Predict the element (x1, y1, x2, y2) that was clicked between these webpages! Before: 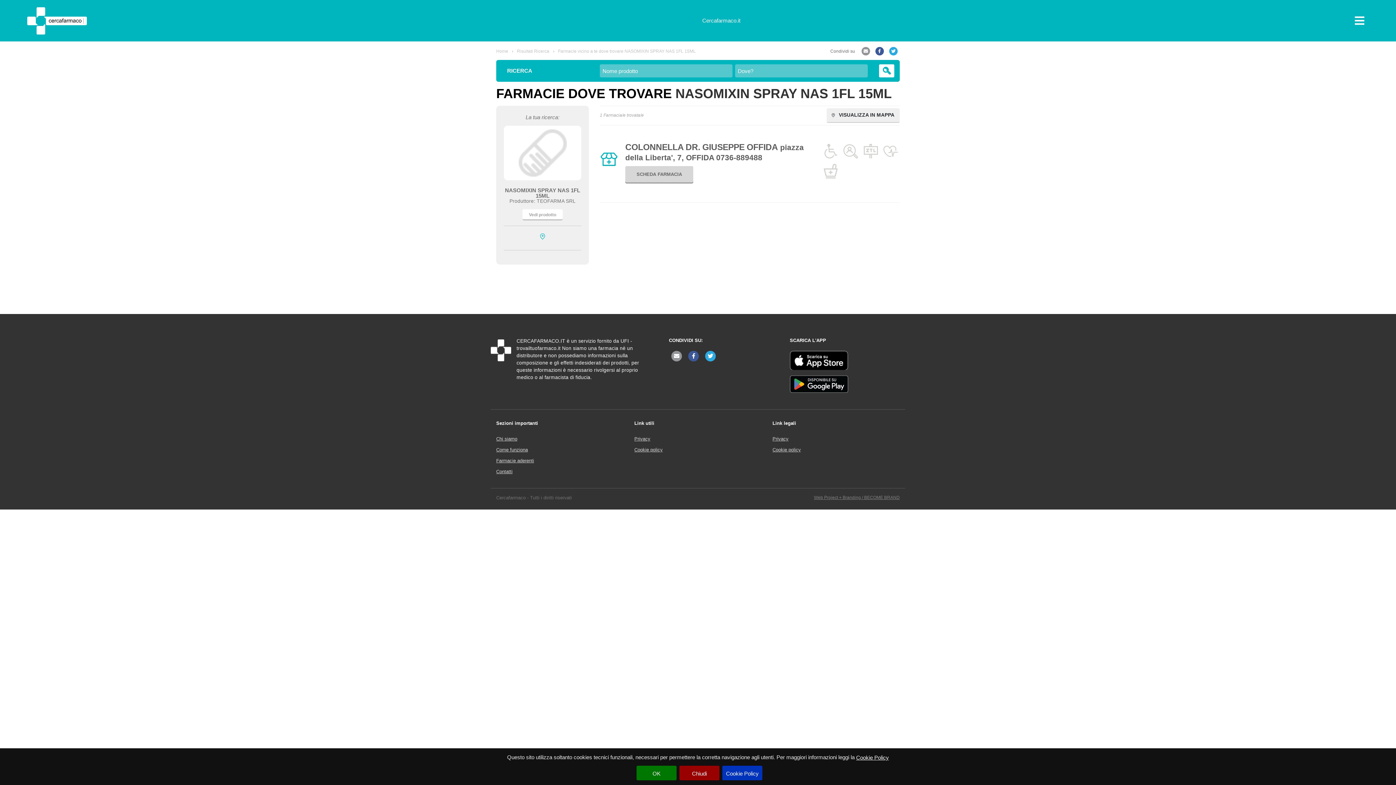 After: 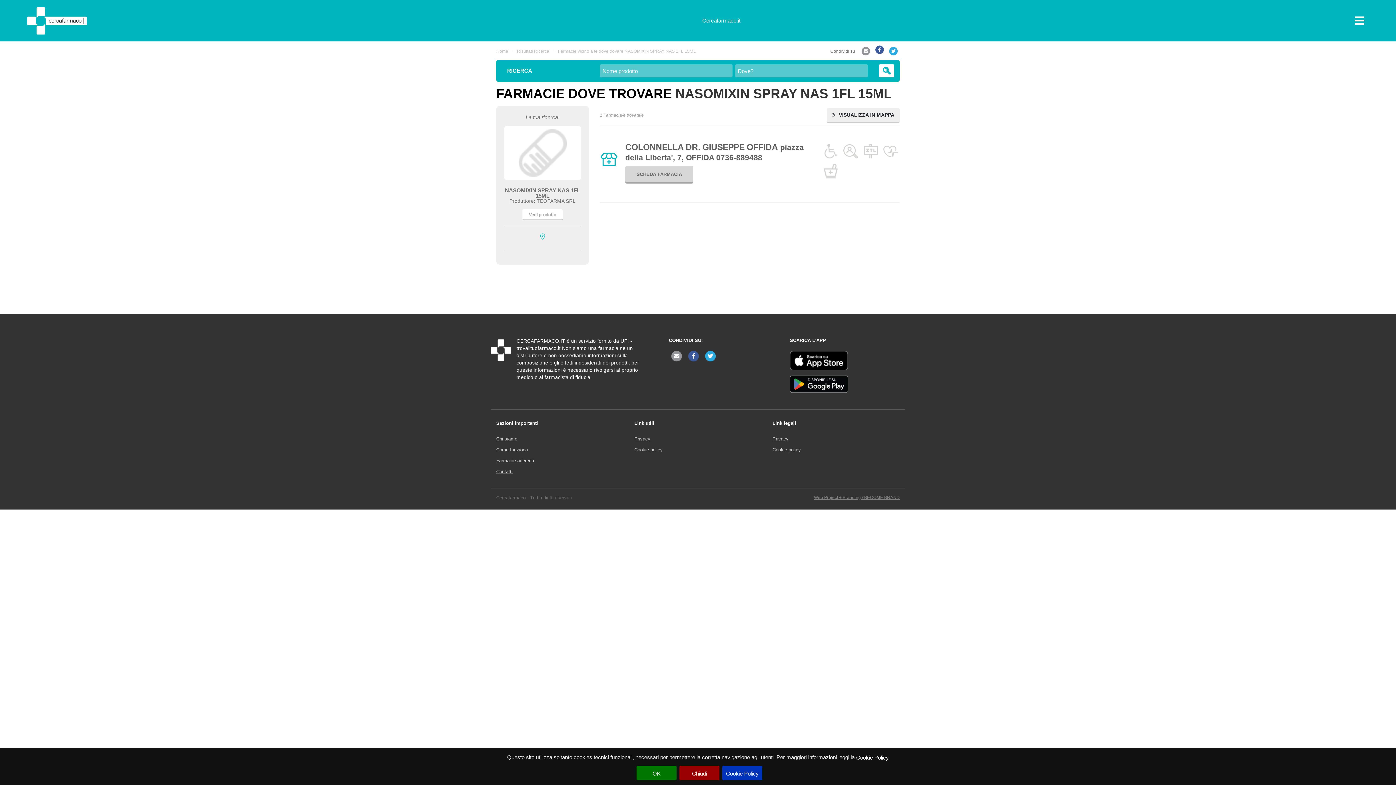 Action: bbox: (874, 47, 885, 55)